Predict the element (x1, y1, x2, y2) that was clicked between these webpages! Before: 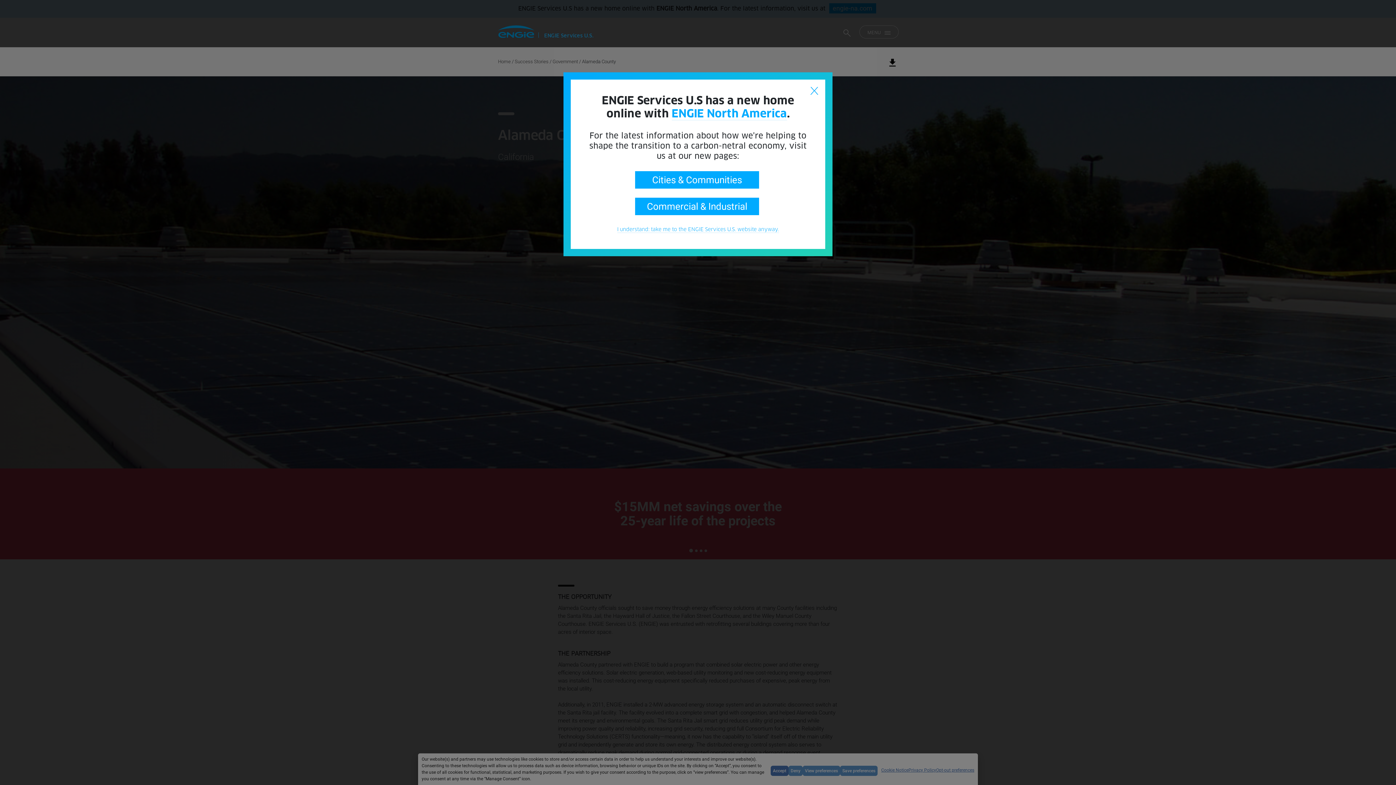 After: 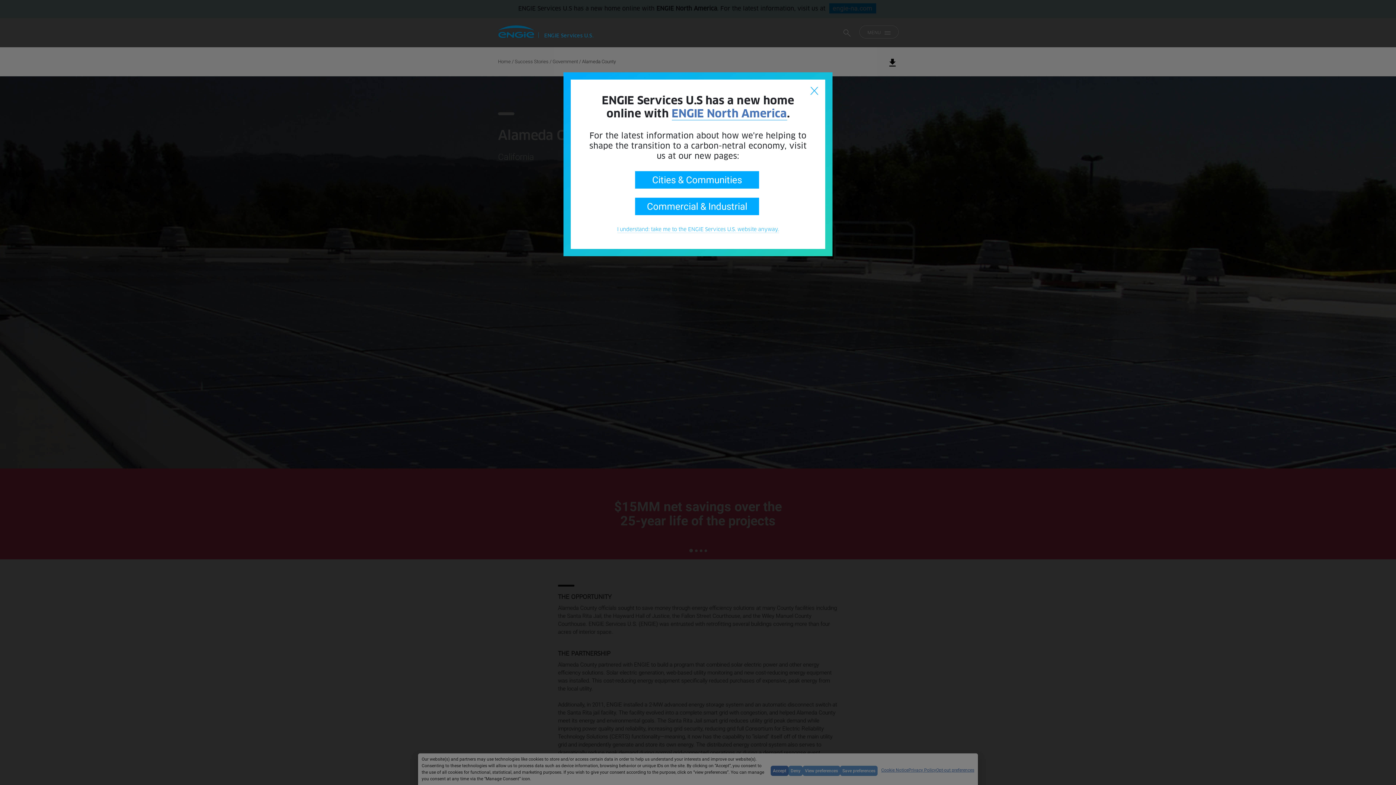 Action: label: ENGIE North America bbox: (671, 107, 787, 120)